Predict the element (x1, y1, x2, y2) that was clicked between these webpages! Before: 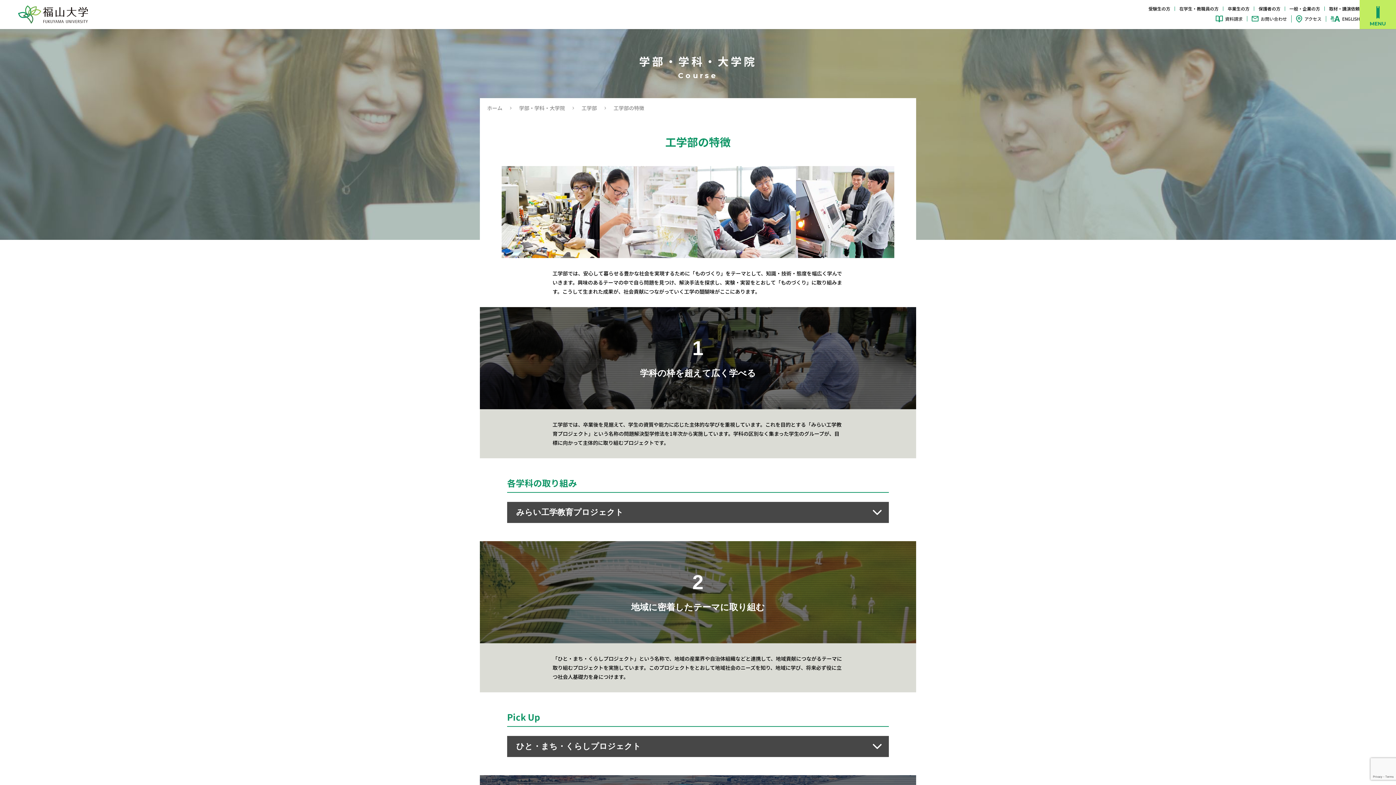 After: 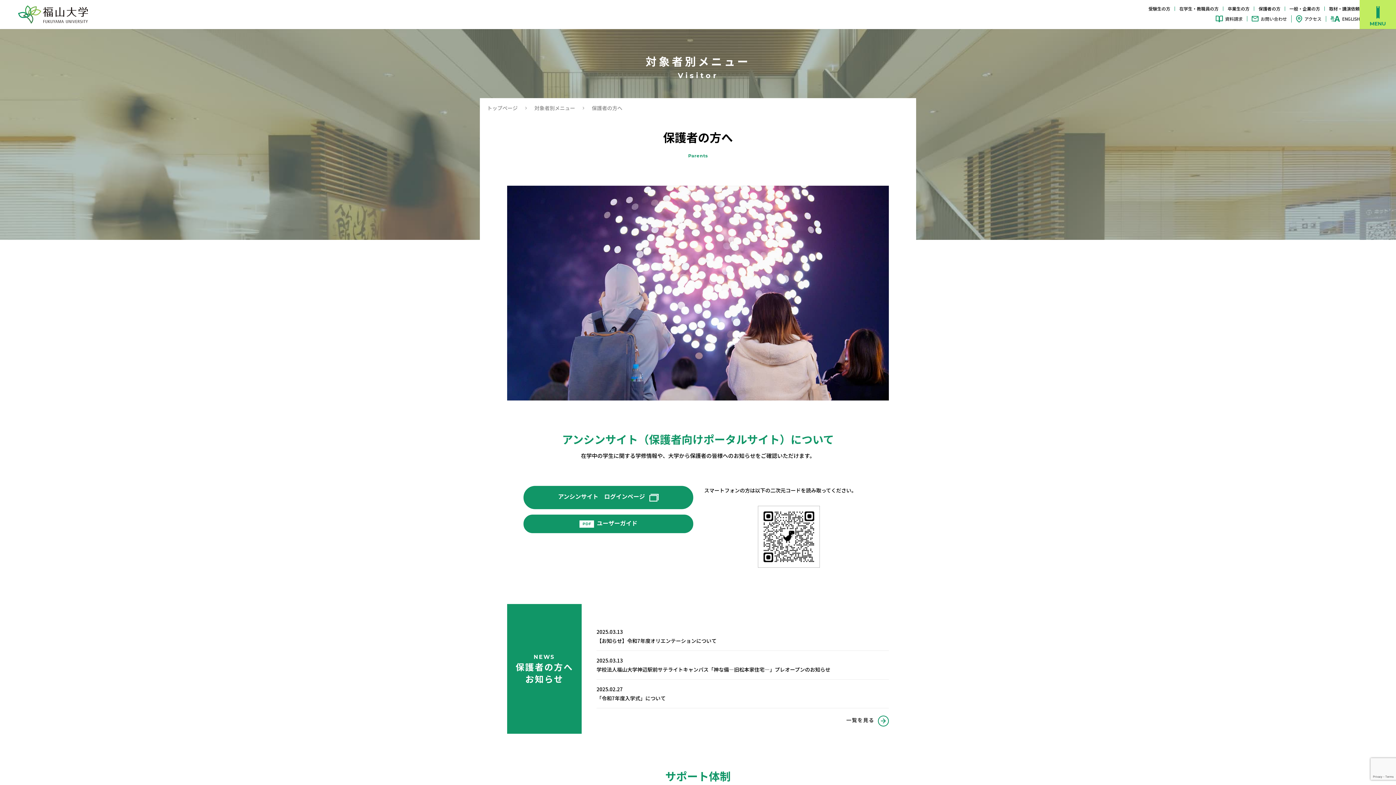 Action: label: 保護者の方 bbox: (1258, 5, 1280, 11)